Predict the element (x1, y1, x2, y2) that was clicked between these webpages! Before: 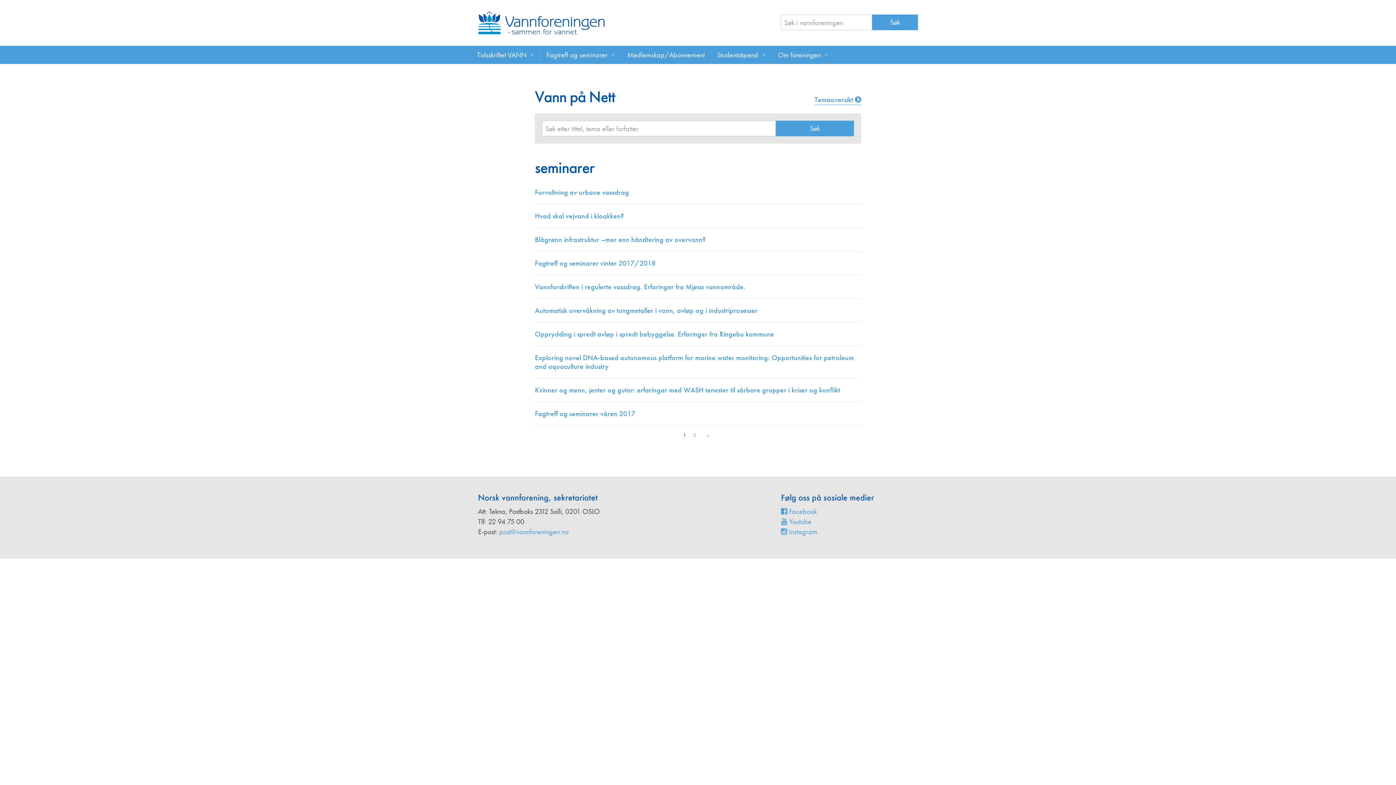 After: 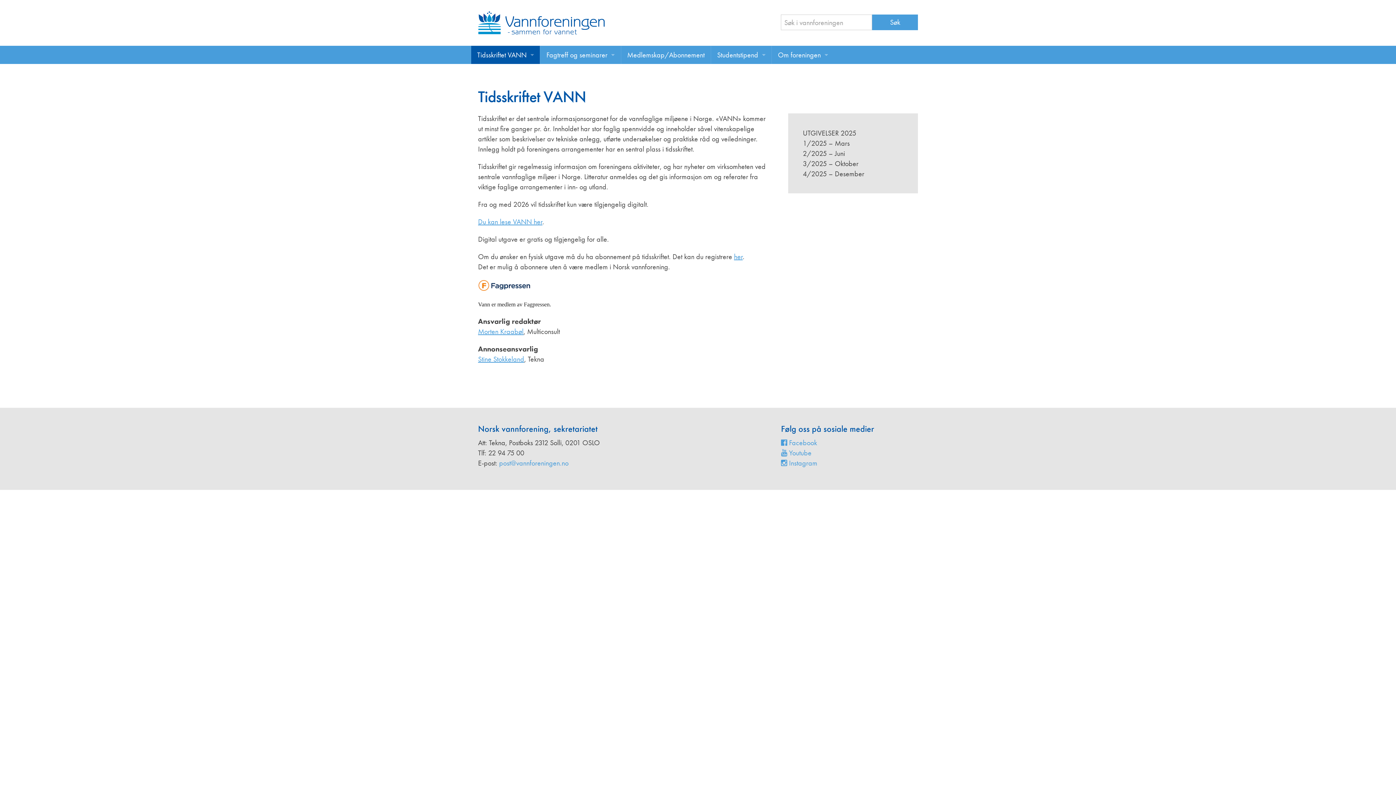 Action: bbox: (471, 45, 540, 64) label: Tidsskriftet VANN